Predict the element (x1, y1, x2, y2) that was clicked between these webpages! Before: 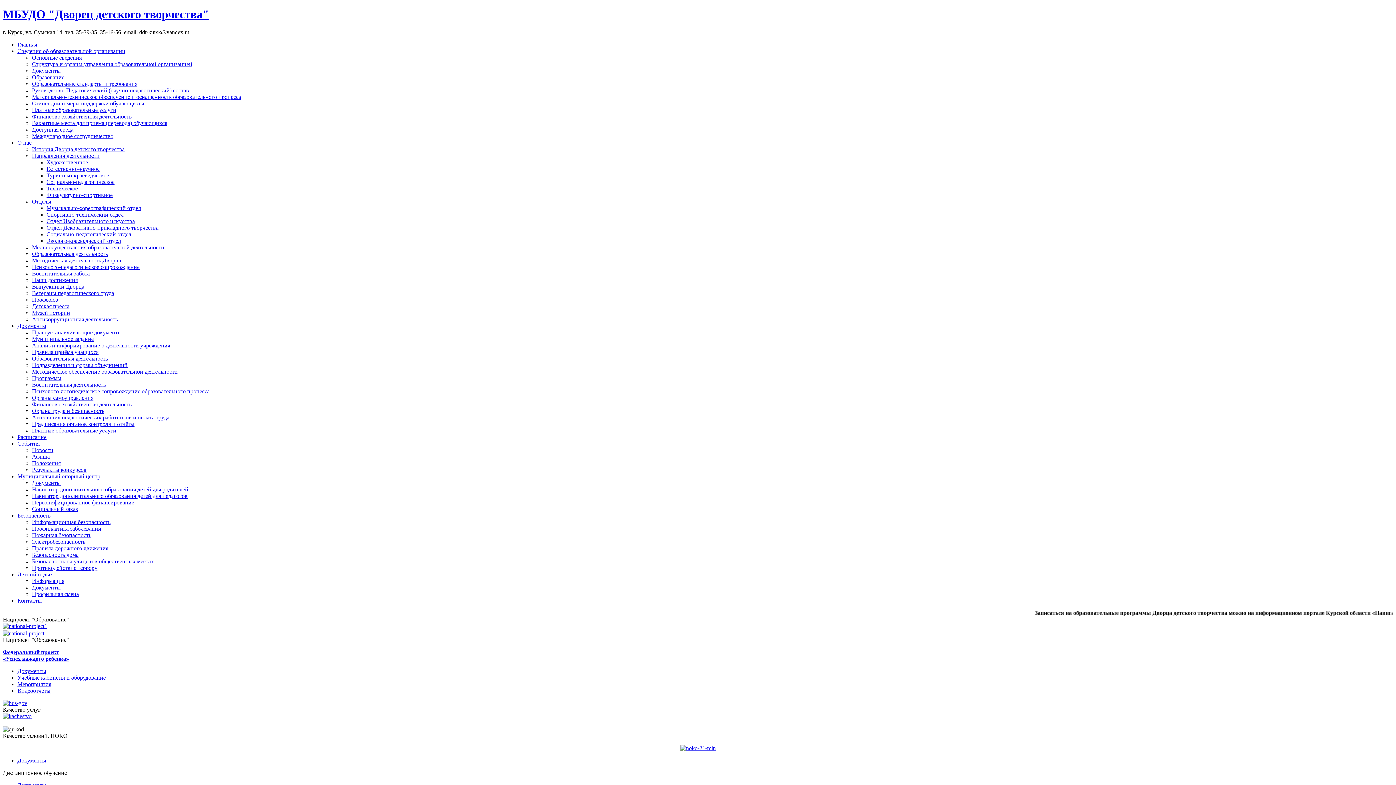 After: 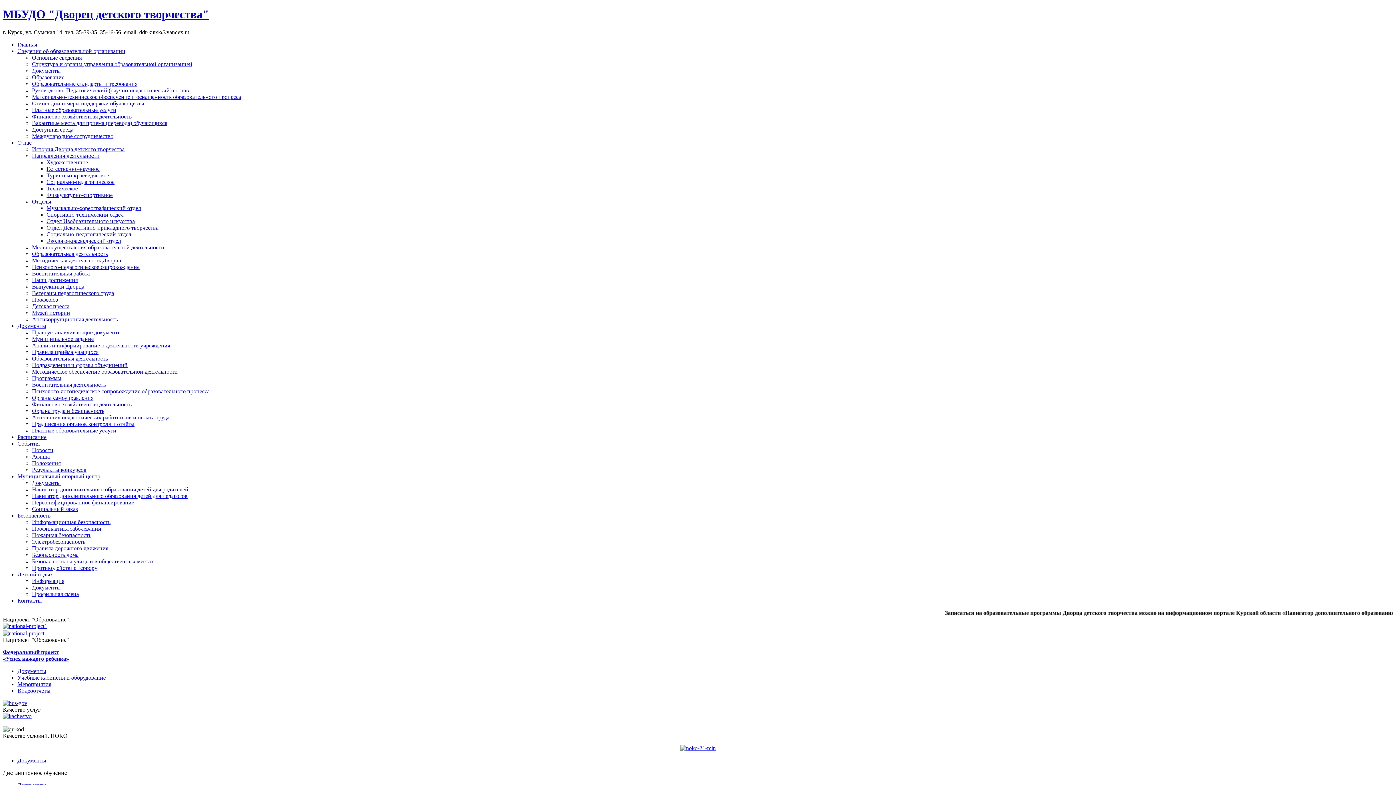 Action: bbox: (32, 525, 101, 531) label: Профилактика заболеваний